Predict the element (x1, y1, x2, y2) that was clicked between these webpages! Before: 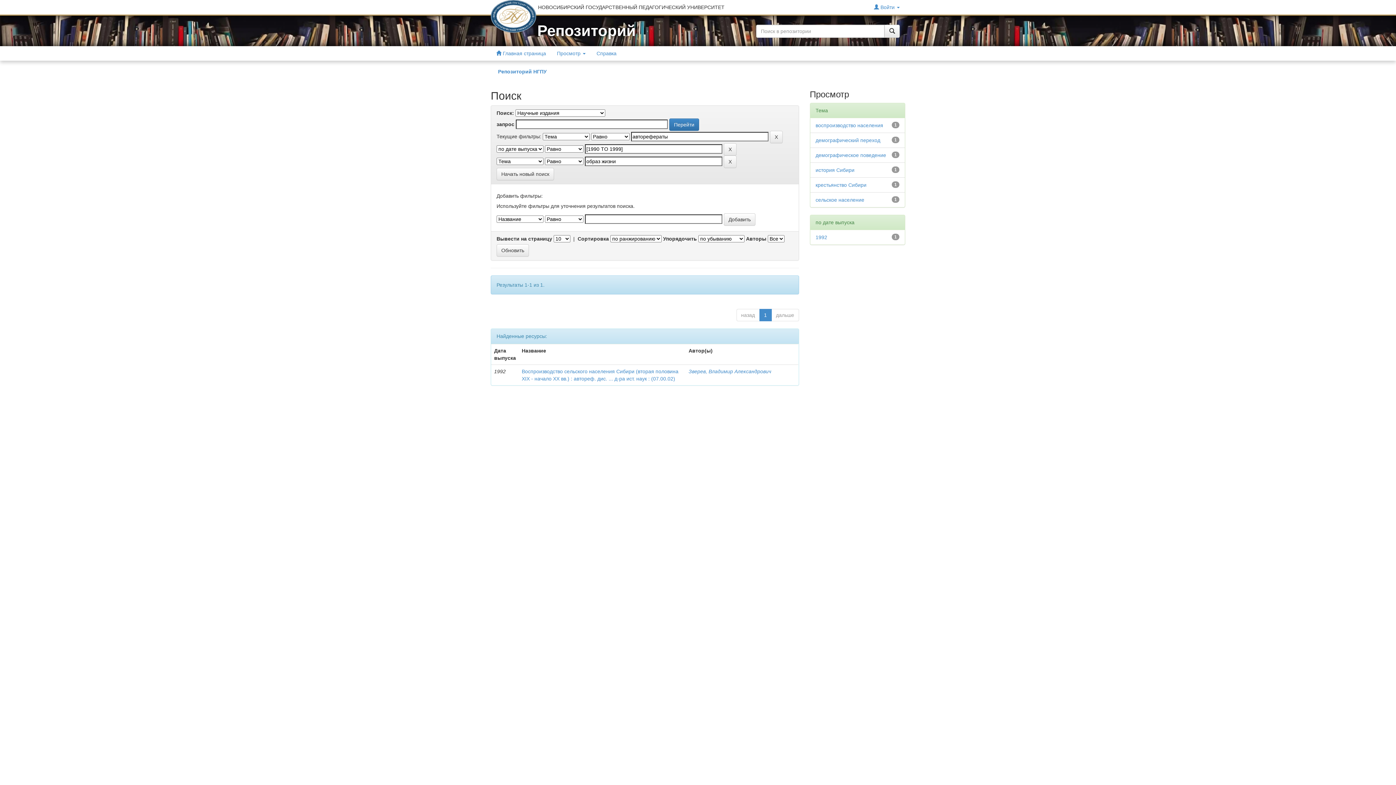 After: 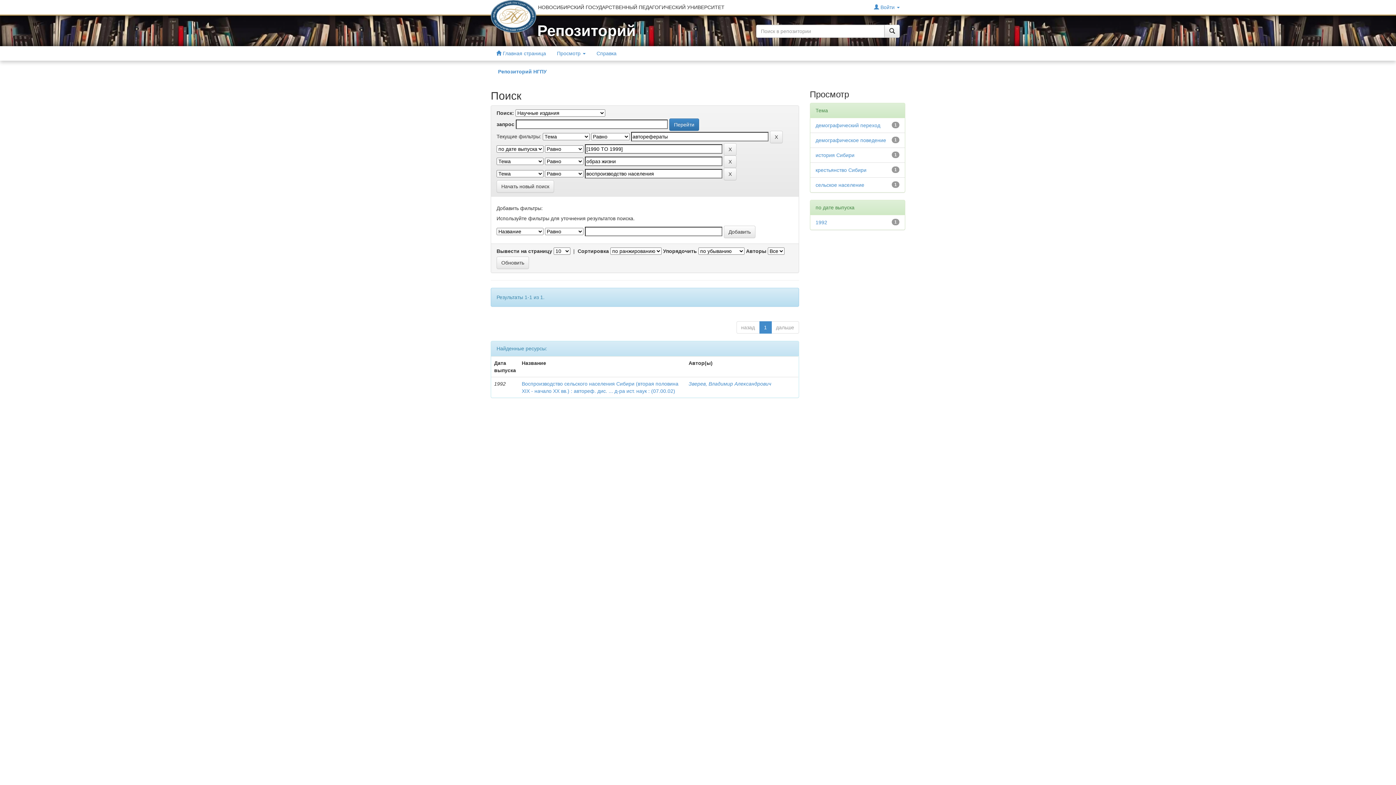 Action: bbox: (815, 122, 883, 128) label: воспроизводство населения